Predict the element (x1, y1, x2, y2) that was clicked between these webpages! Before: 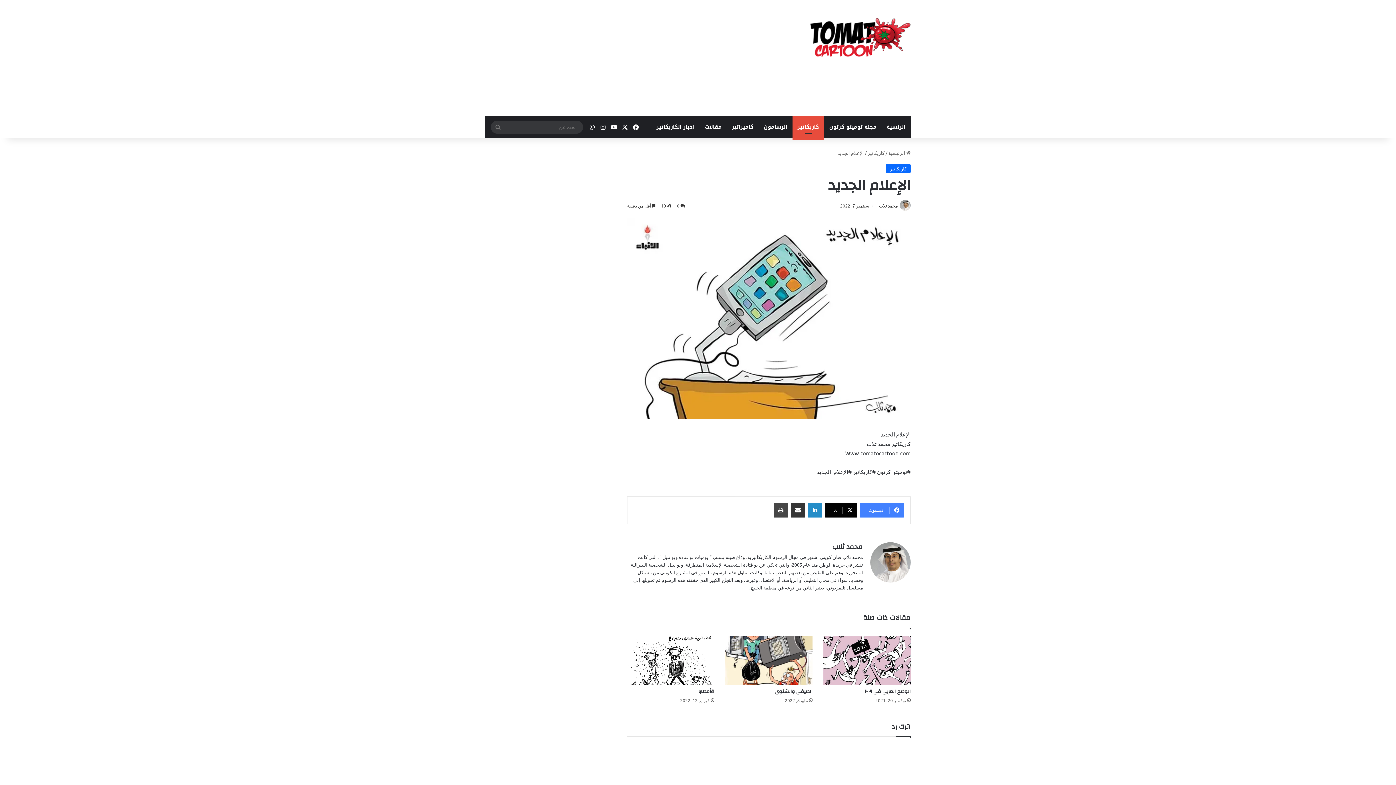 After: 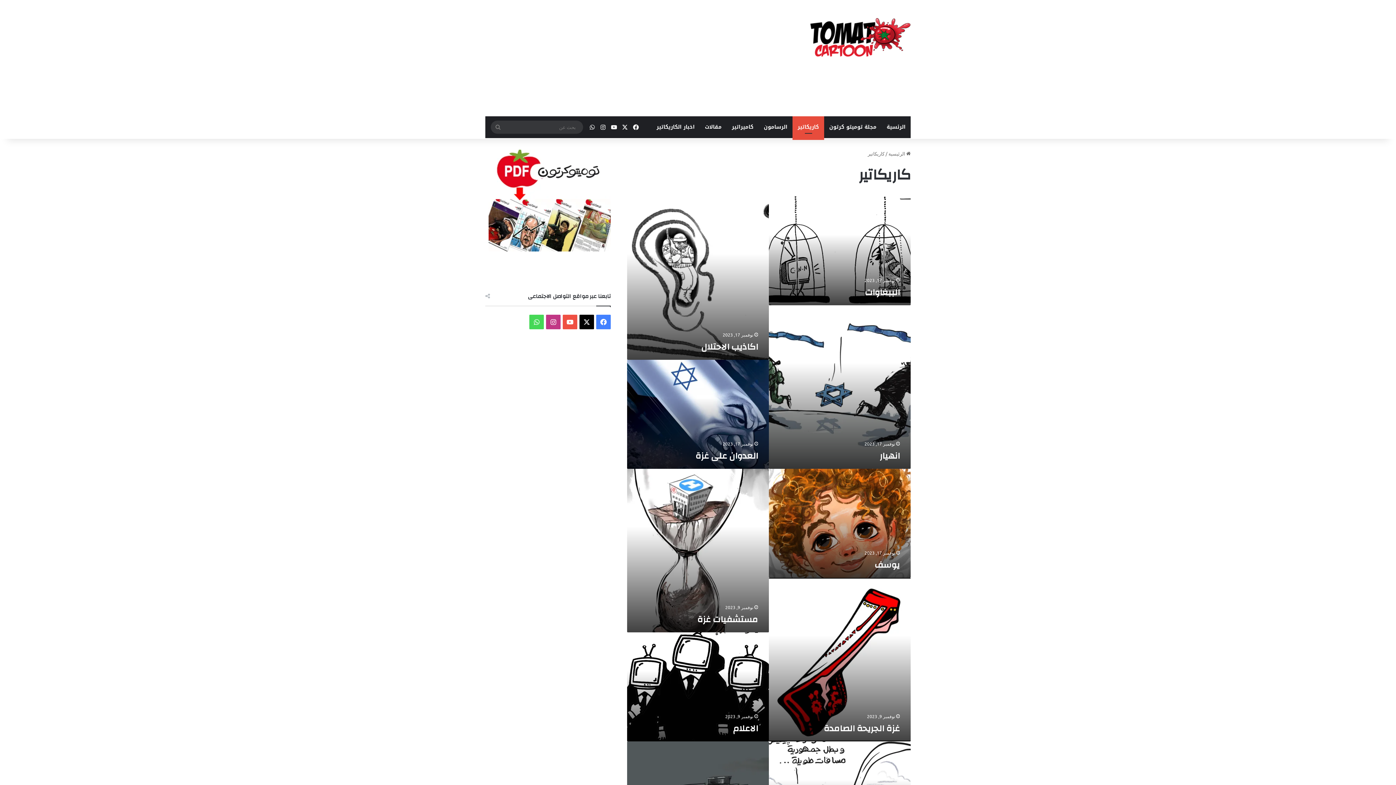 Action: bbox: (868, 149, 884, 156) label: كاريكاتير